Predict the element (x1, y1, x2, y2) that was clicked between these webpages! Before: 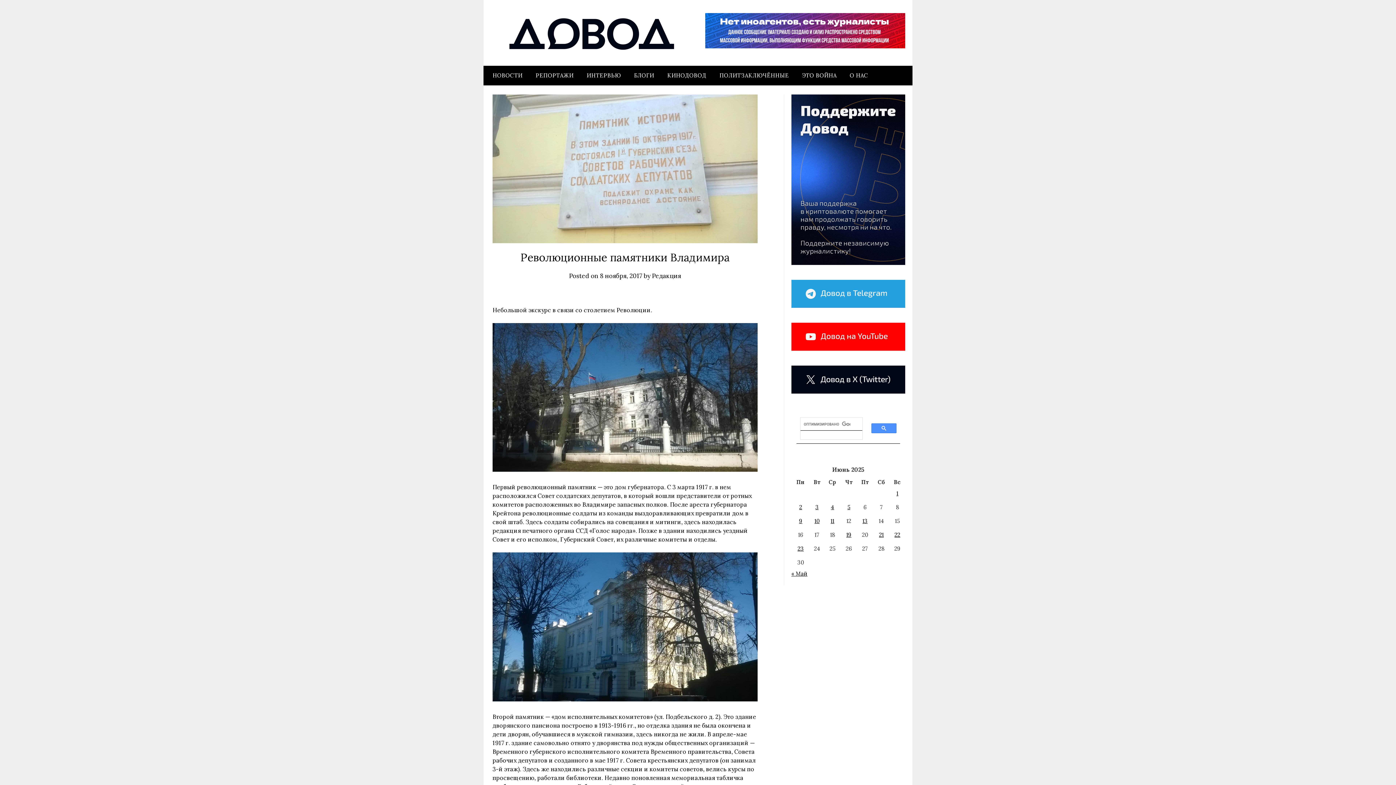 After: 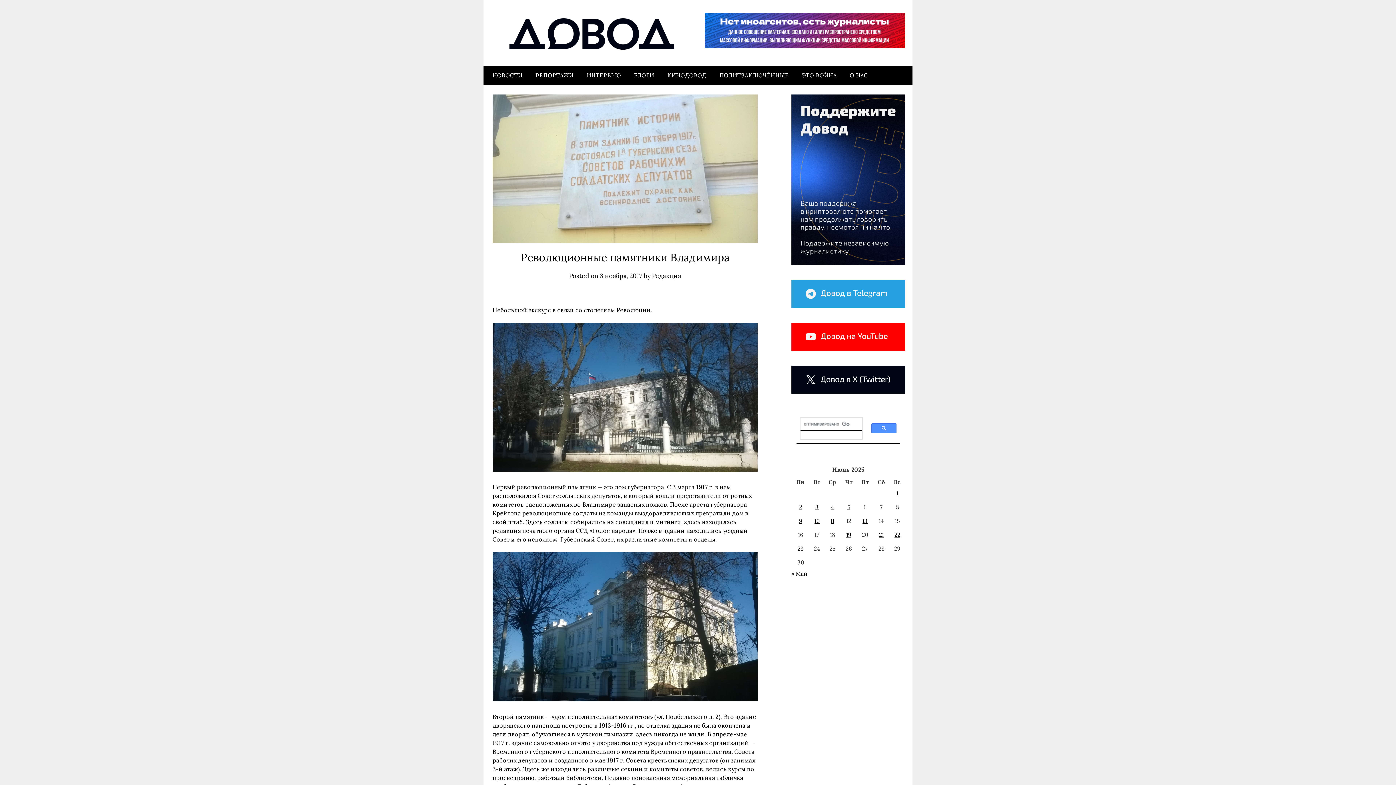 Action: bbox: (791, 365, 905, 393)